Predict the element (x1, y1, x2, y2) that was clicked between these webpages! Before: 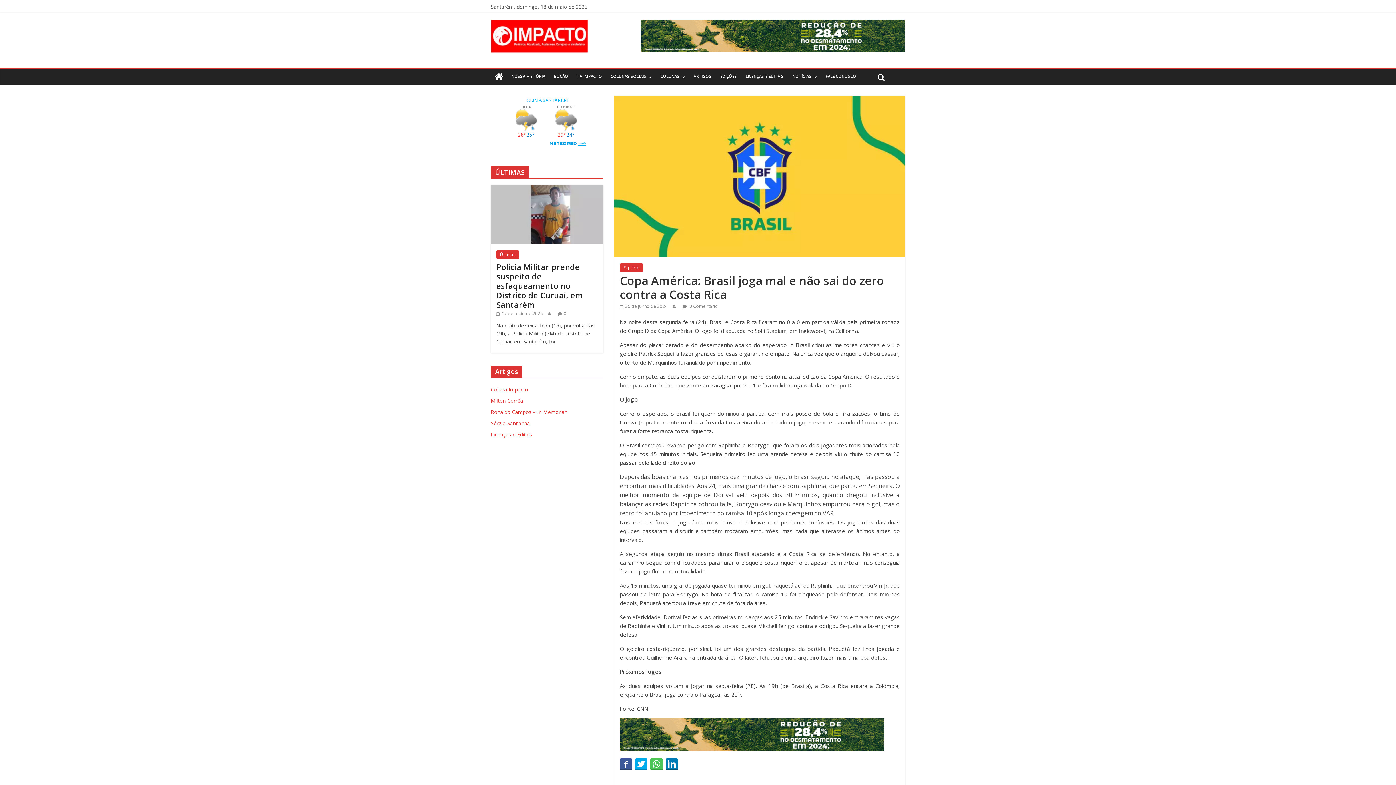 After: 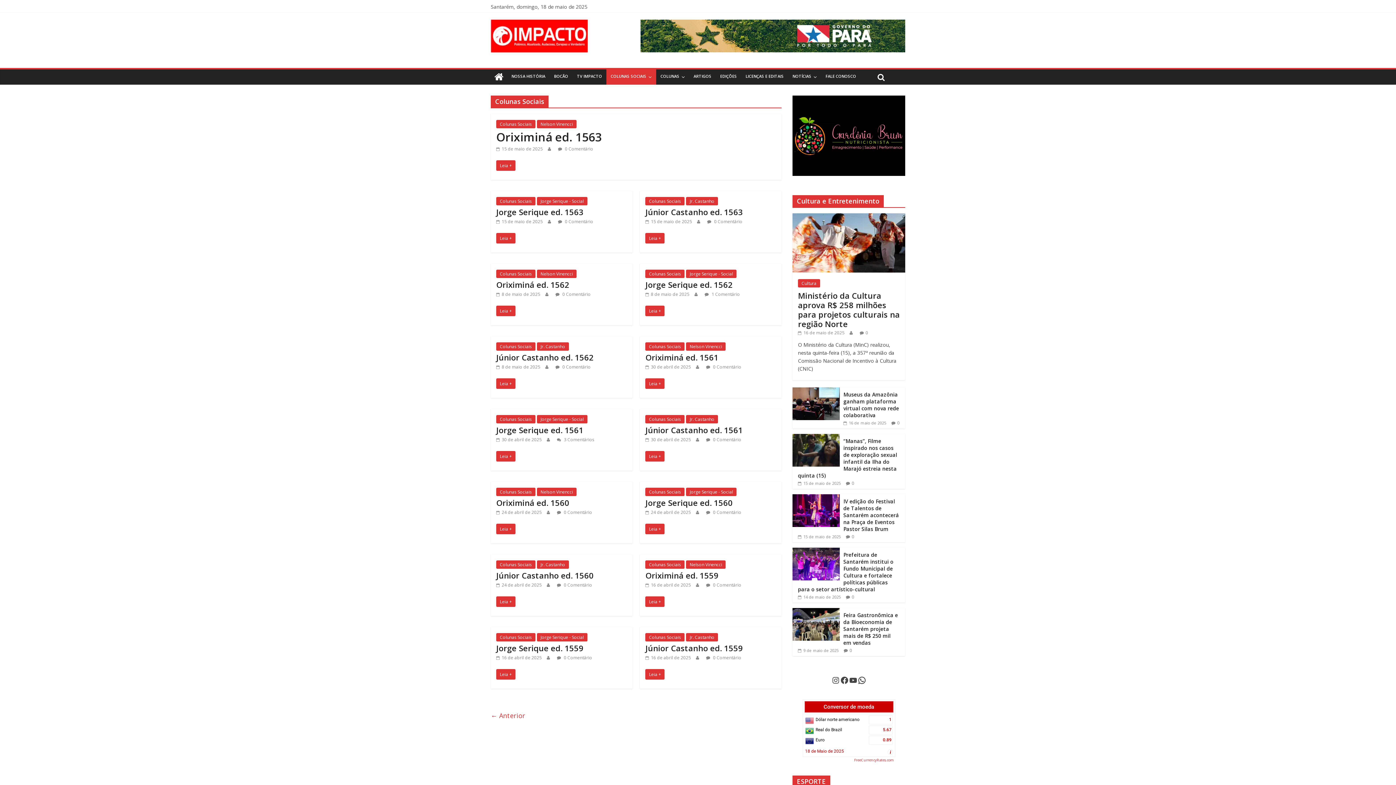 Action: bbox: (606, 69, 656, 84) label: COLUNAS SOCIAIS